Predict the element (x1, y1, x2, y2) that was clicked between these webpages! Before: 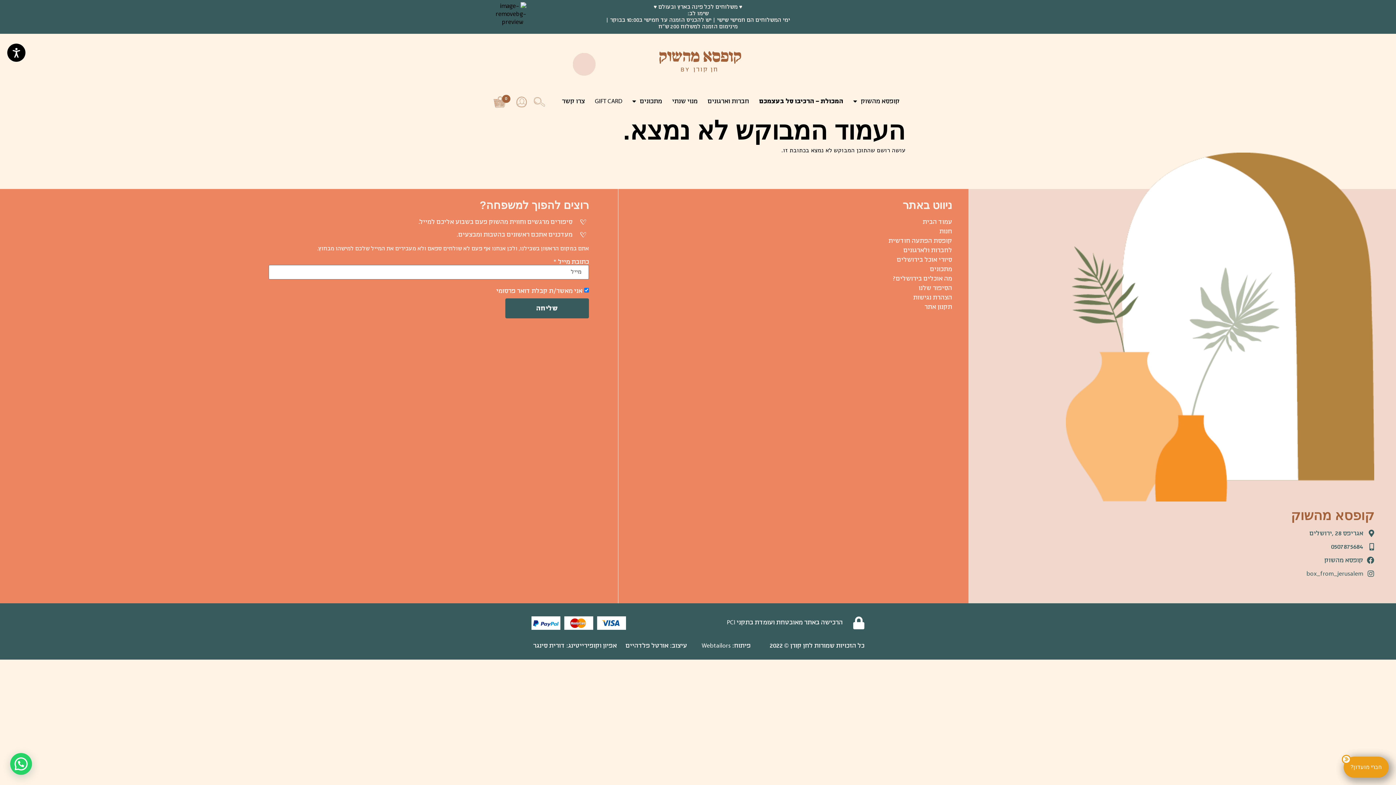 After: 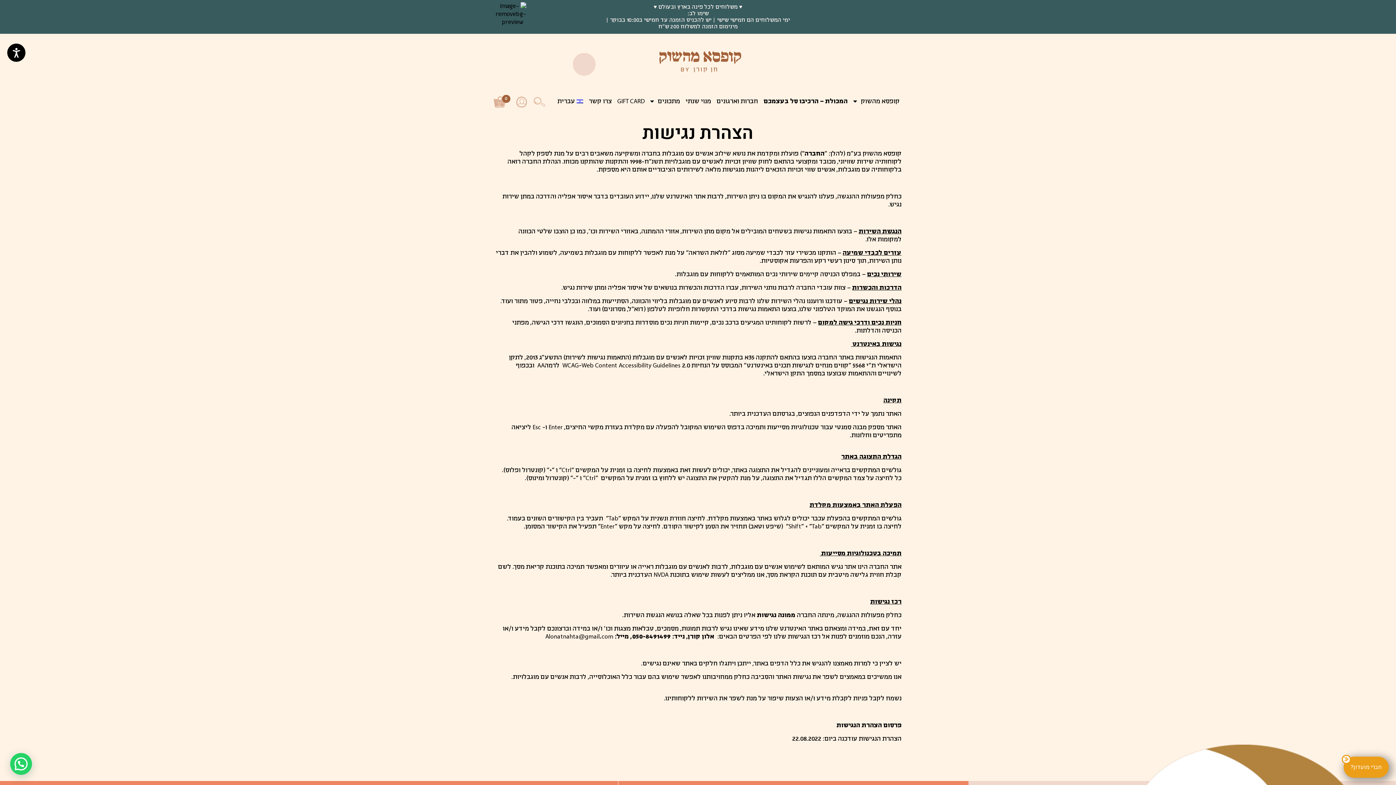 Action: label: הצהרת נגישות bbox: (618, 293, 952, 301)